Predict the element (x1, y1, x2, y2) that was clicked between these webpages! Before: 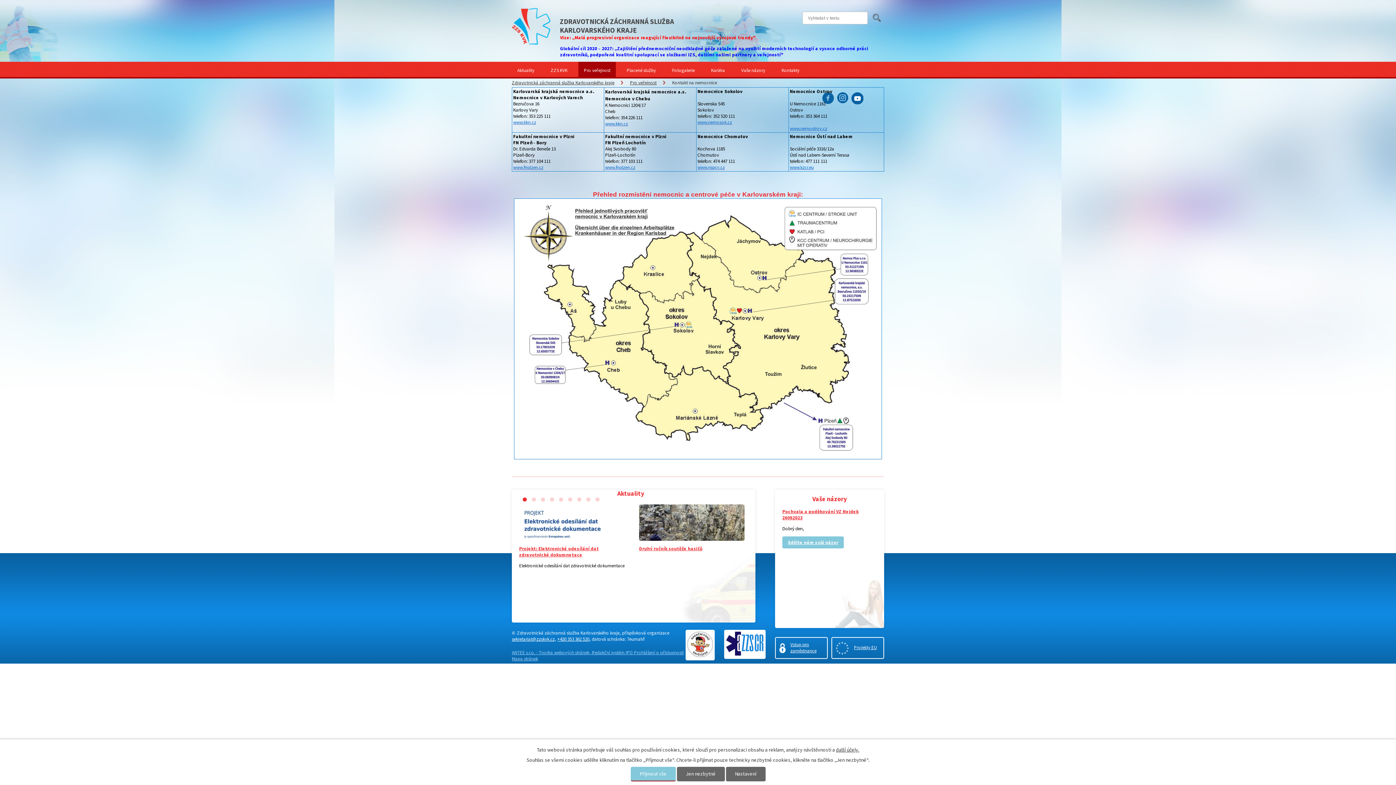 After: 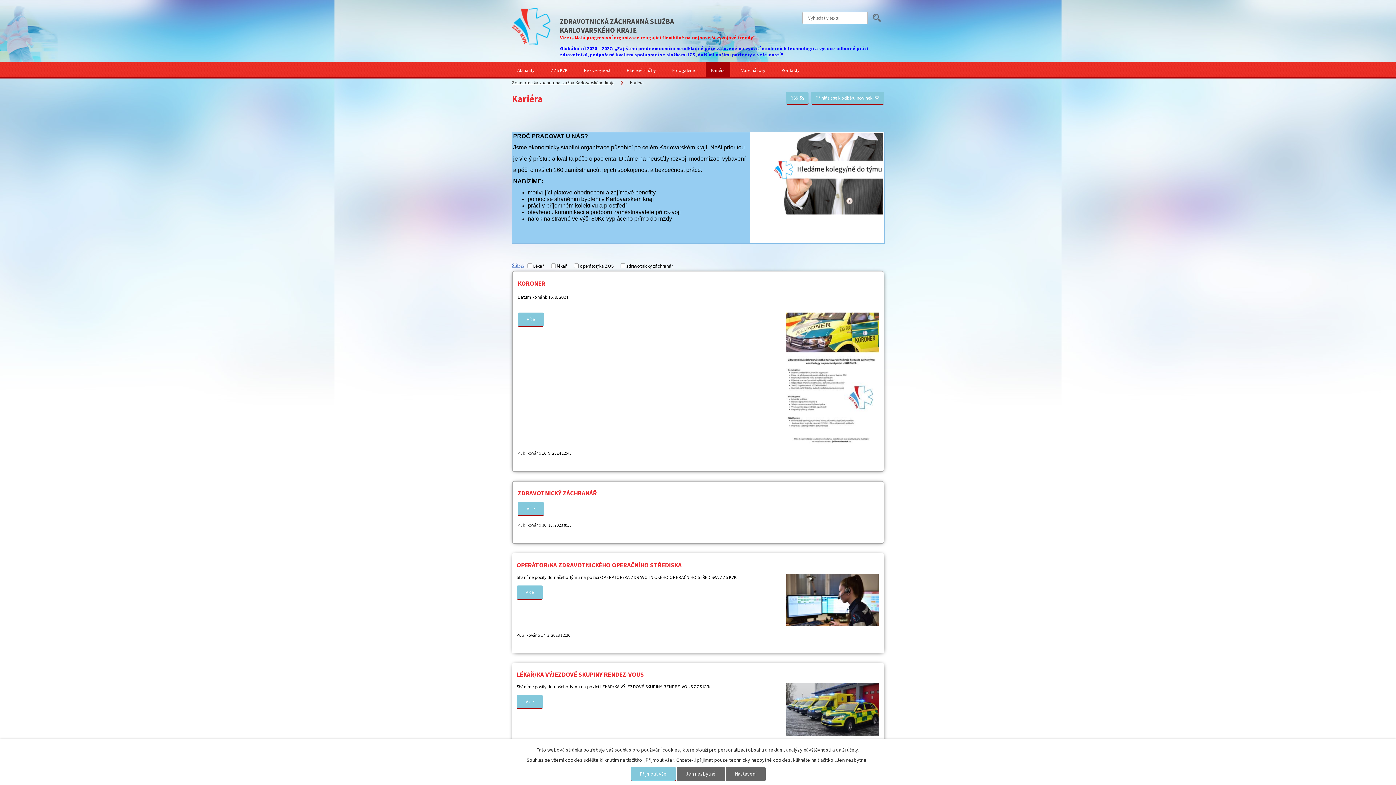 Action: label: Kariéra bbox: (705, 61, 730, 76)